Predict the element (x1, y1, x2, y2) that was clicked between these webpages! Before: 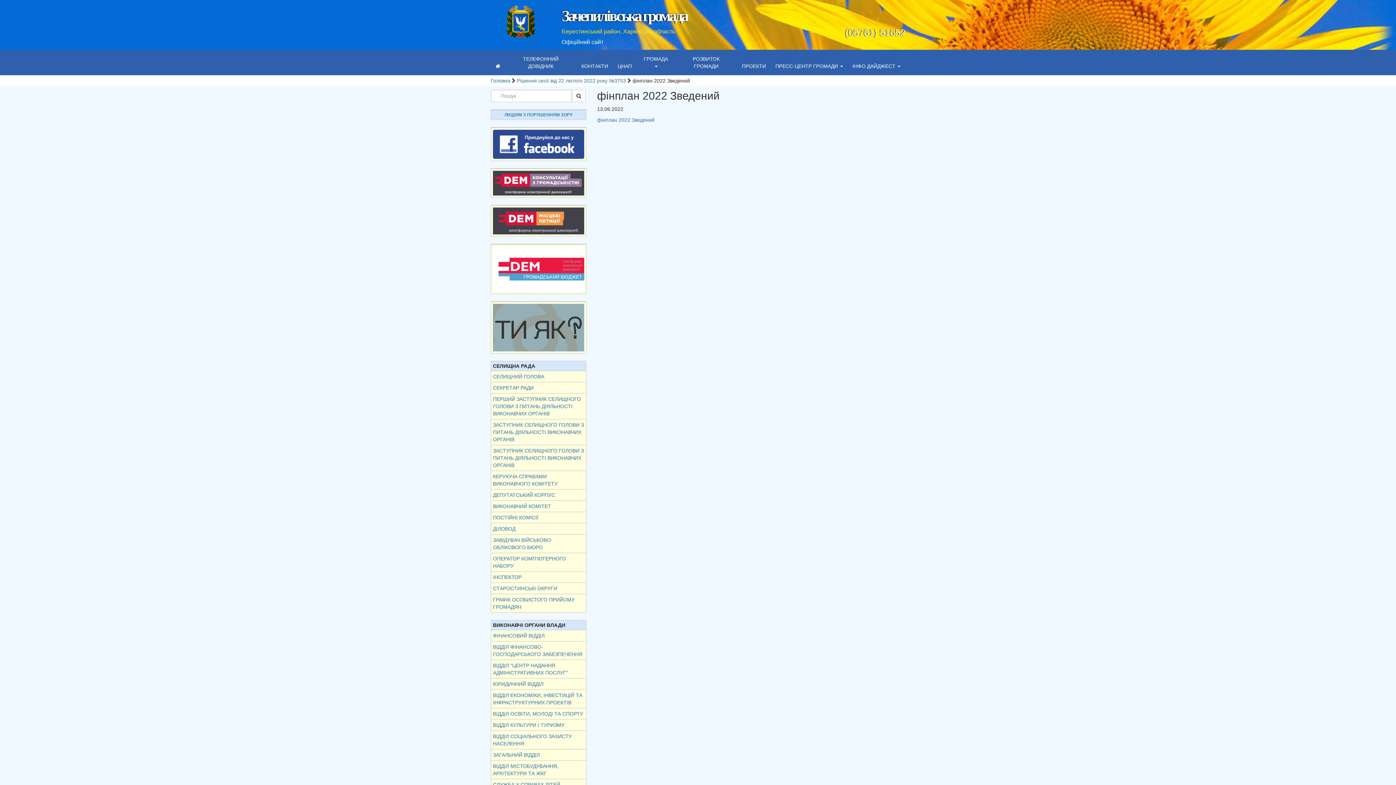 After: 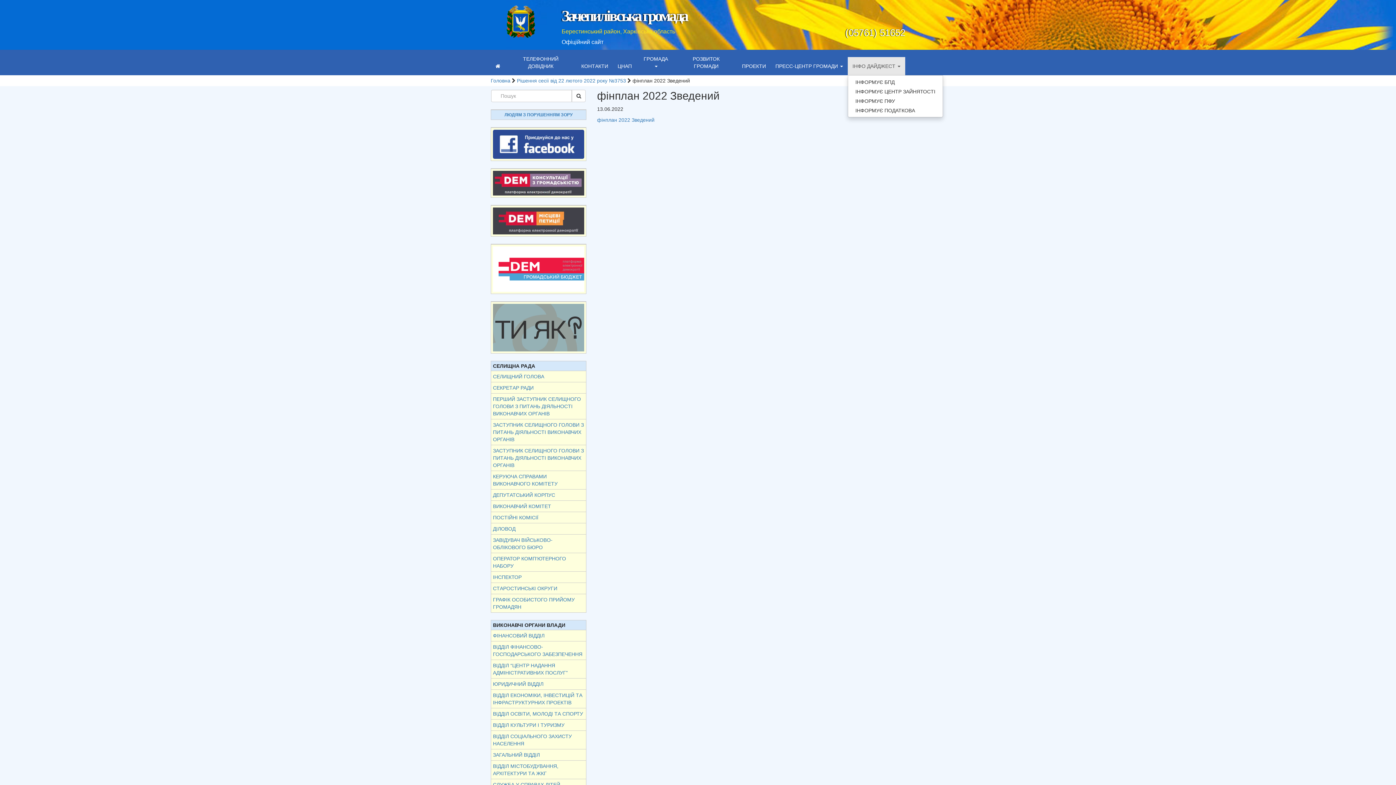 Action: bbox: (848, 57, 905, 75) label: ІНФО ДАЙДЖЕСТ 